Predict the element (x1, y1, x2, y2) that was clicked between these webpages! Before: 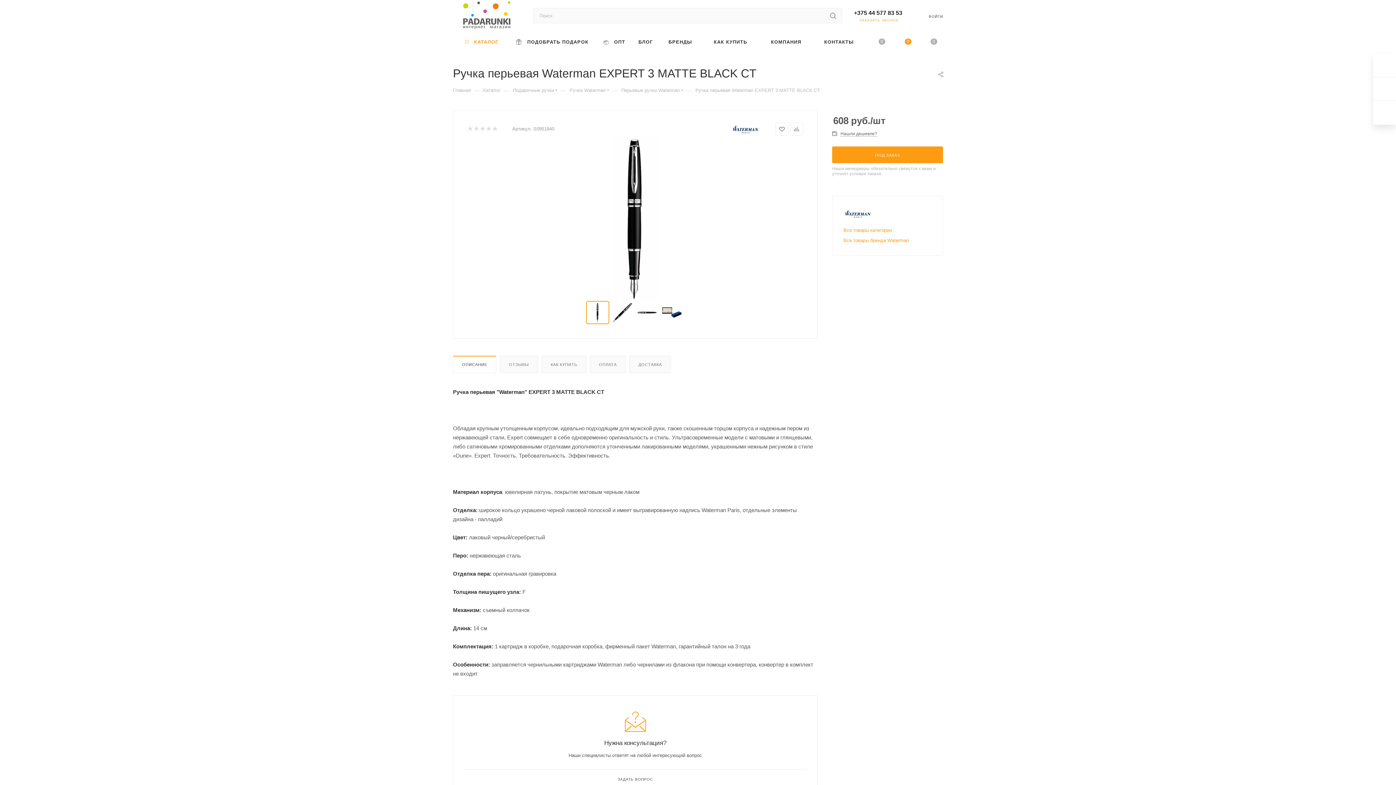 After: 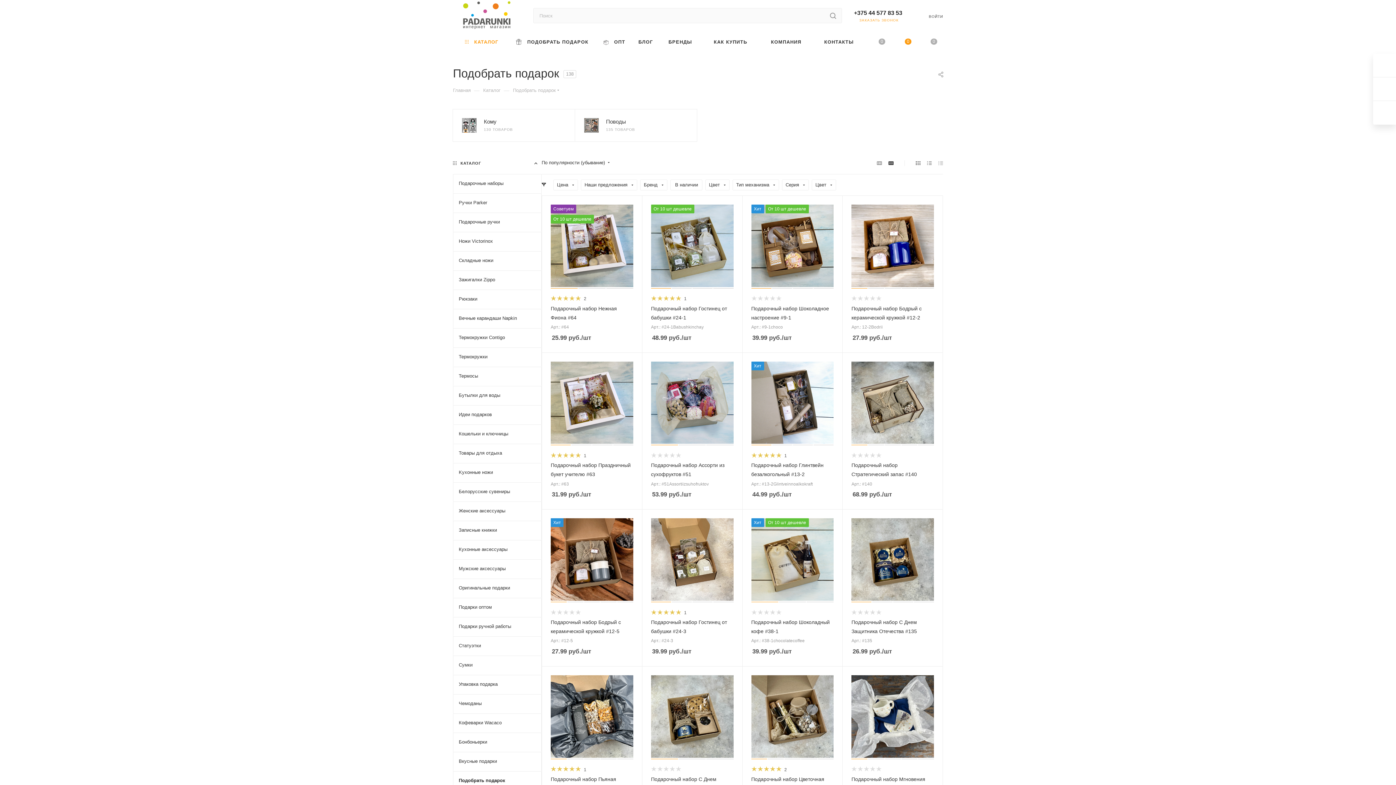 Action: label:  ПОДОБРАТЬ ПОДАРОК bbox: (505, 32, 599, 51)